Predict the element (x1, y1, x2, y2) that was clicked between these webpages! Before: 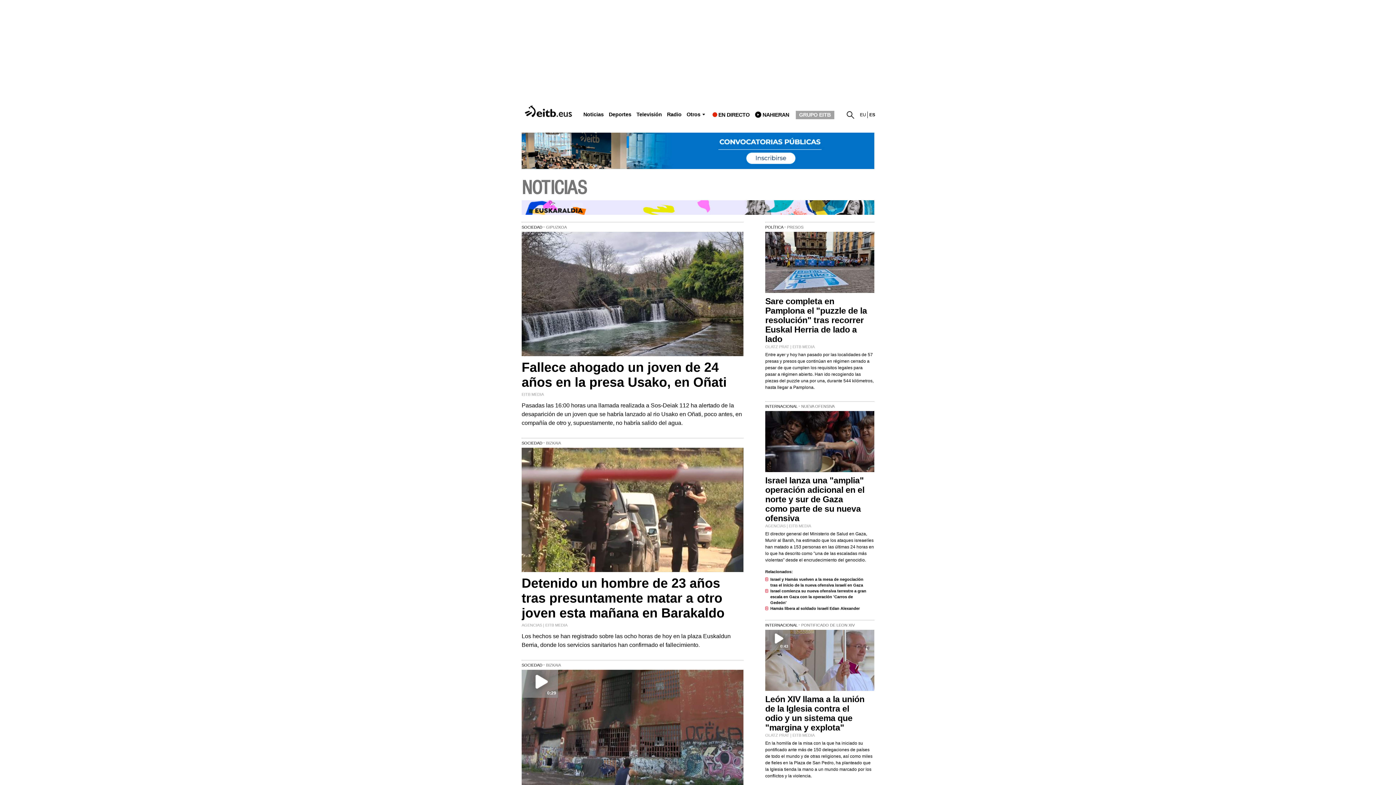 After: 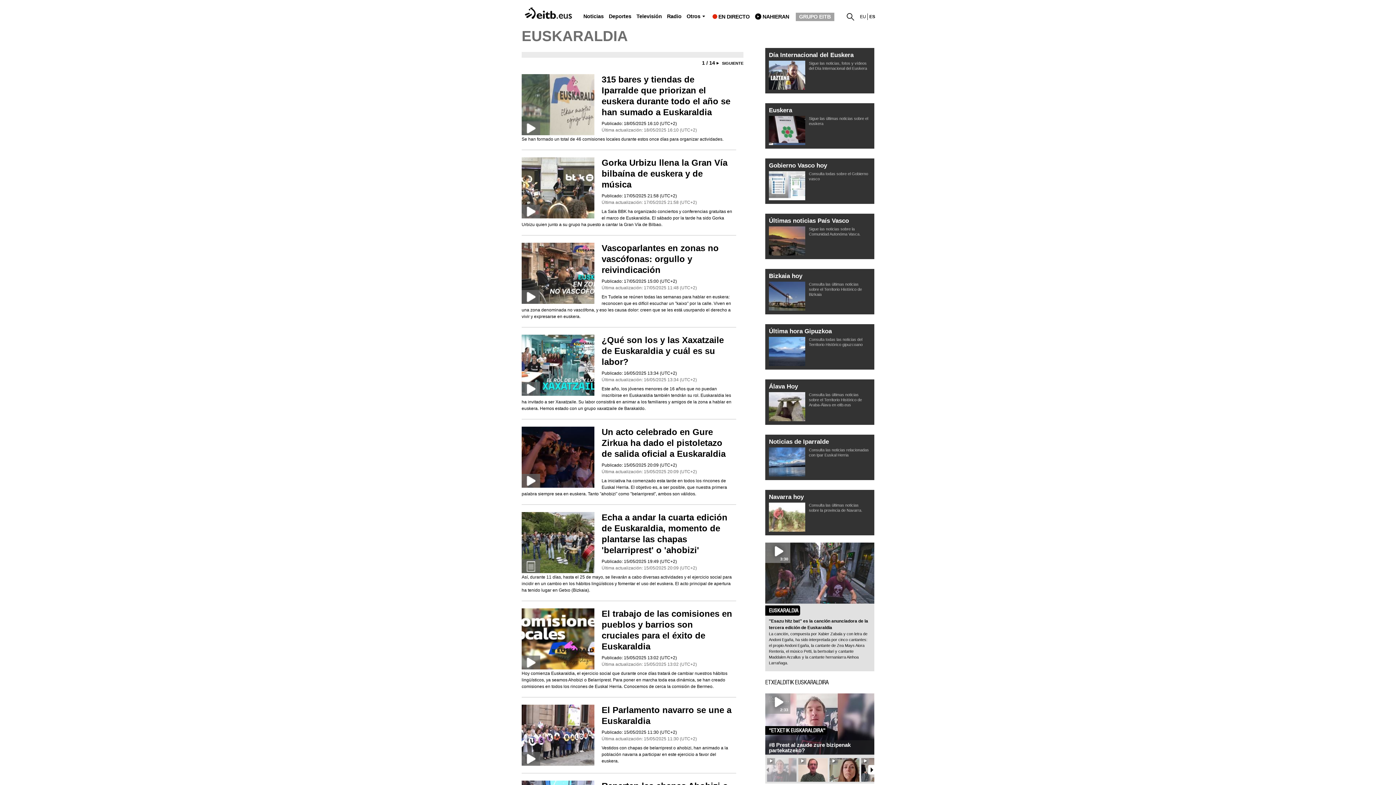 Action: bbox: (521, 200, 874, 214)